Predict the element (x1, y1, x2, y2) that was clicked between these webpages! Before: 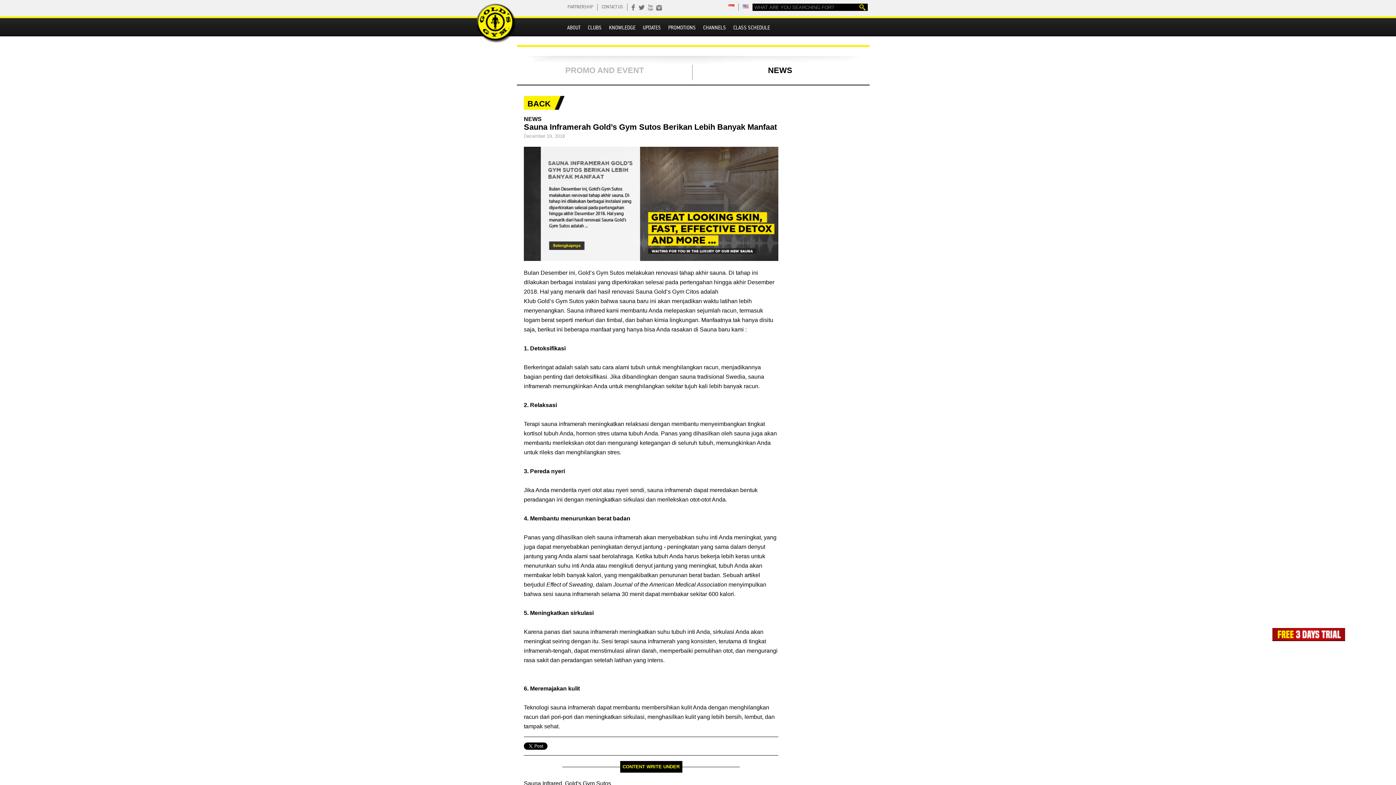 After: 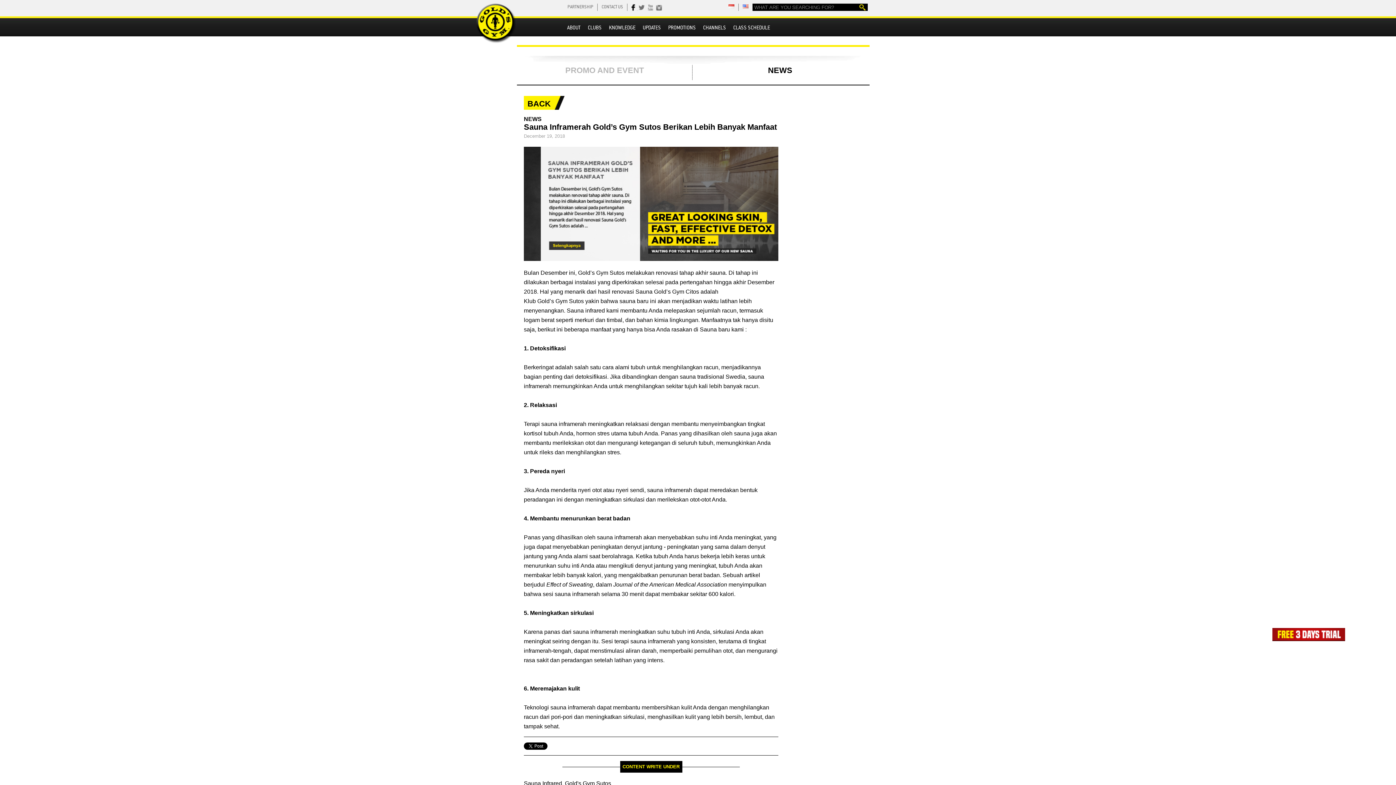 Action: bbox: (631, 3, 638, 10)